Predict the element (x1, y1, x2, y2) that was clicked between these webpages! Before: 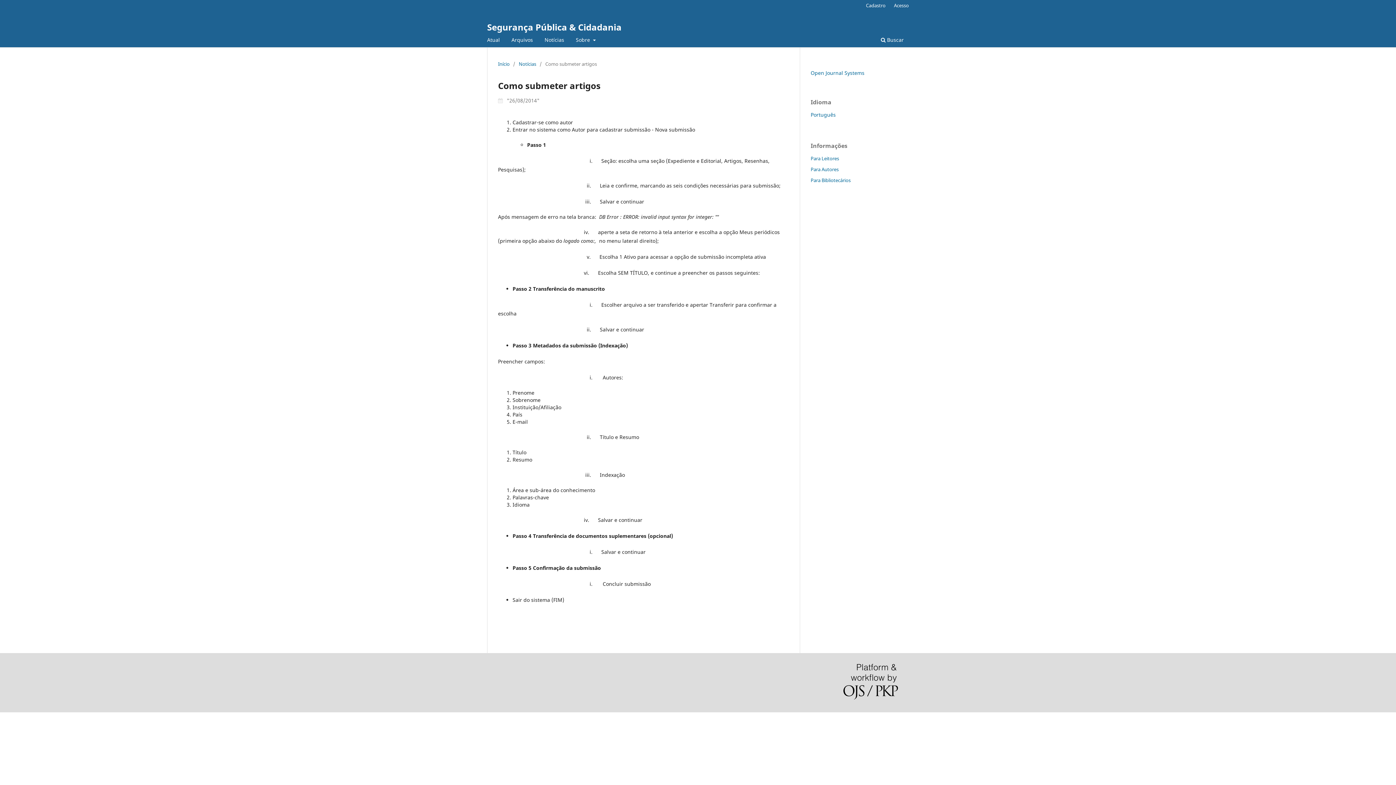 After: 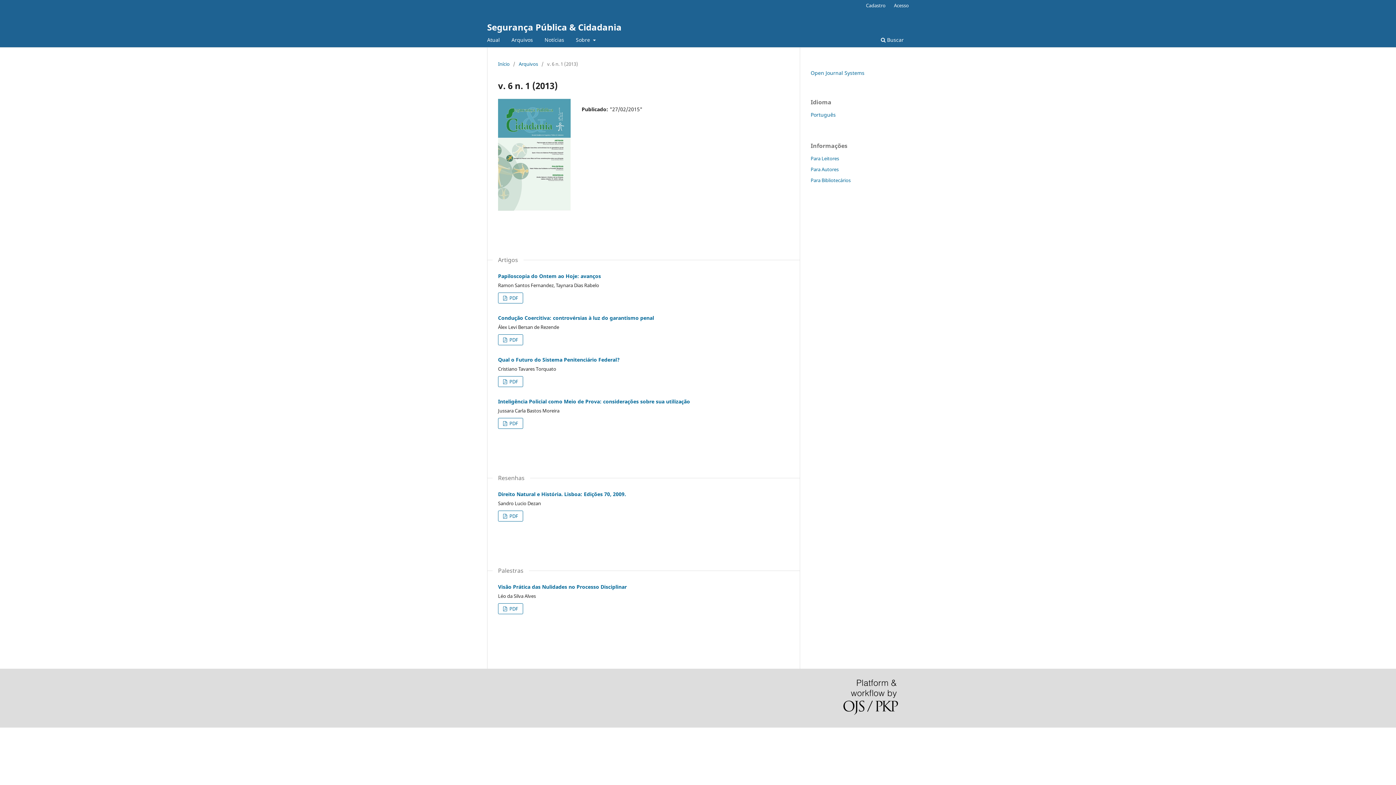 Action: bbox: (484, 34, 502, 47) label: Atual